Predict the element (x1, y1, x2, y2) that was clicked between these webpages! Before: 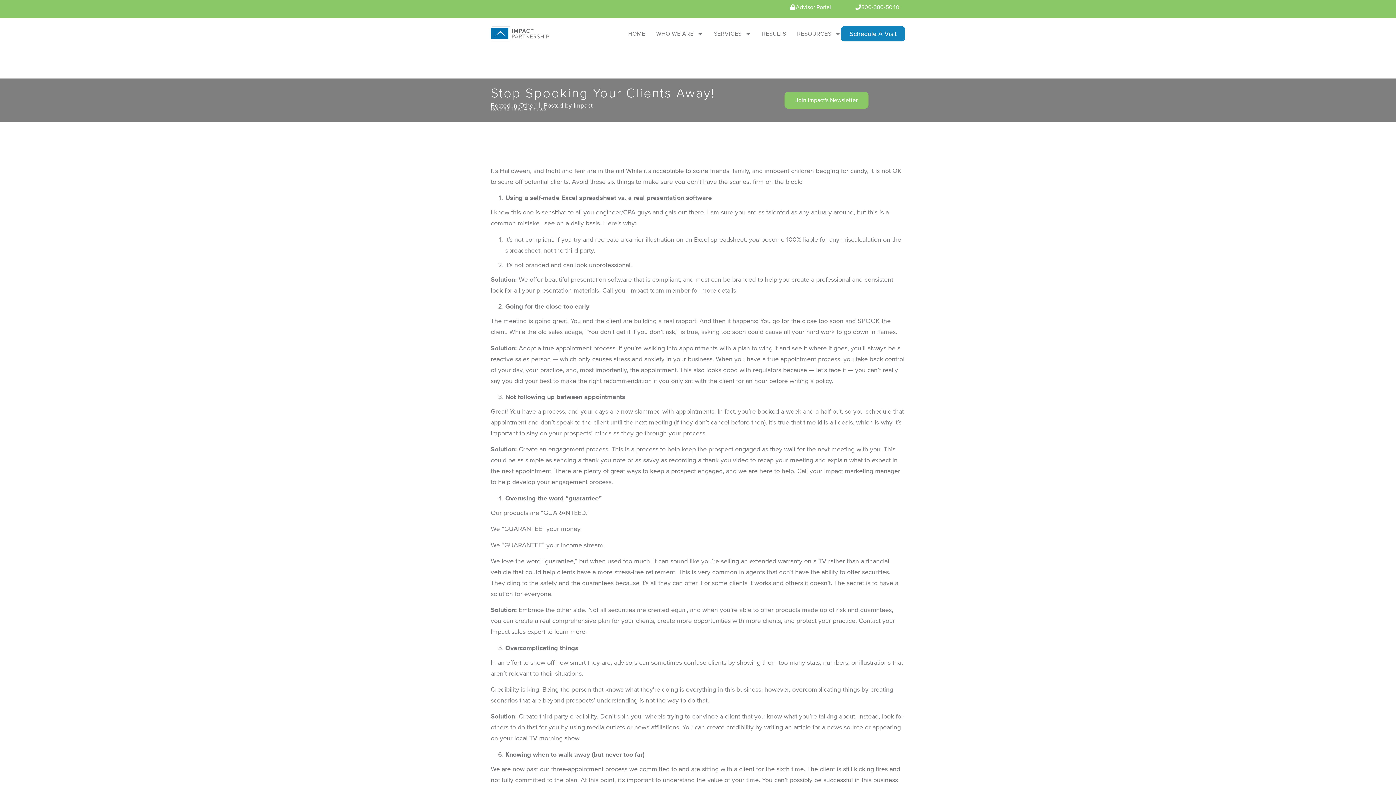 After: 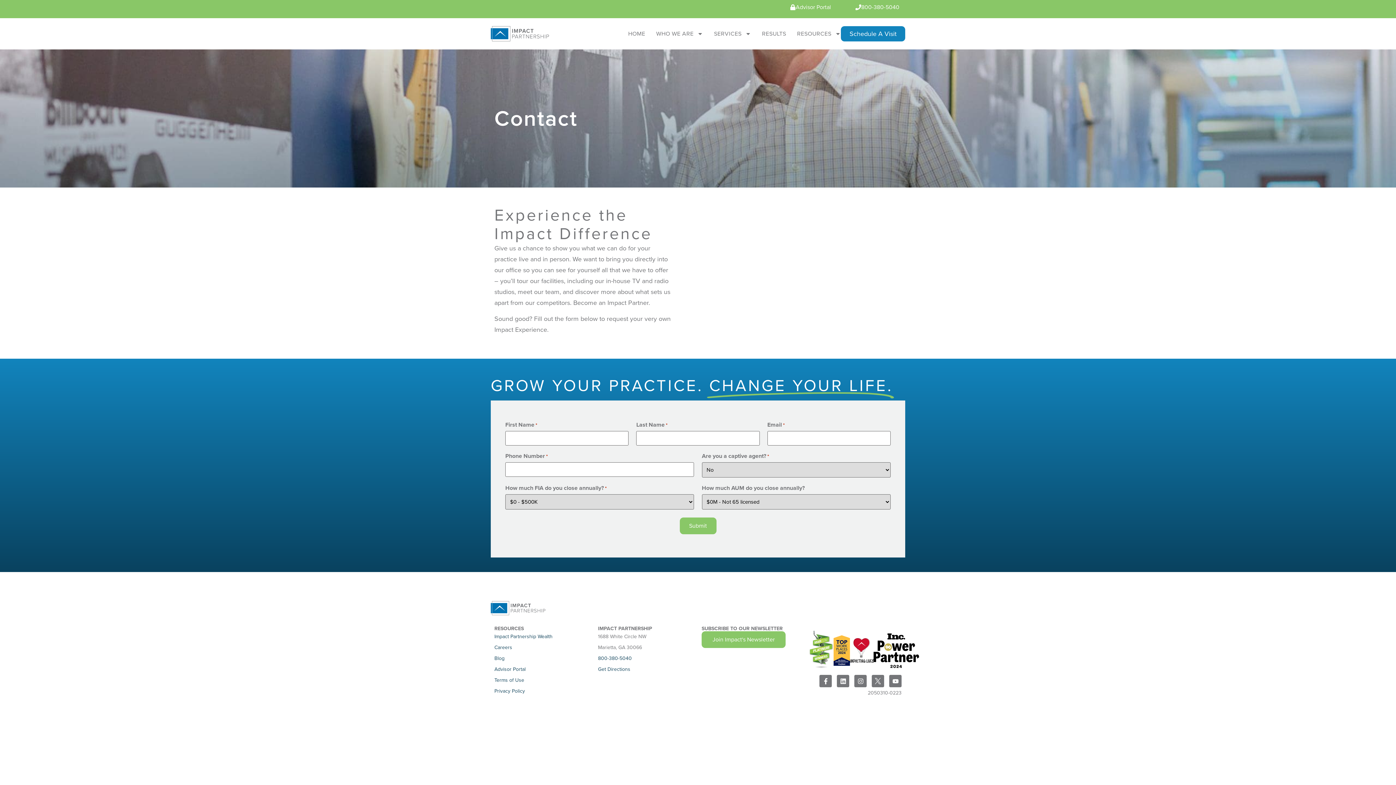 Action: label: Schedule A Visit bbox: (841, 26, 905, 41)